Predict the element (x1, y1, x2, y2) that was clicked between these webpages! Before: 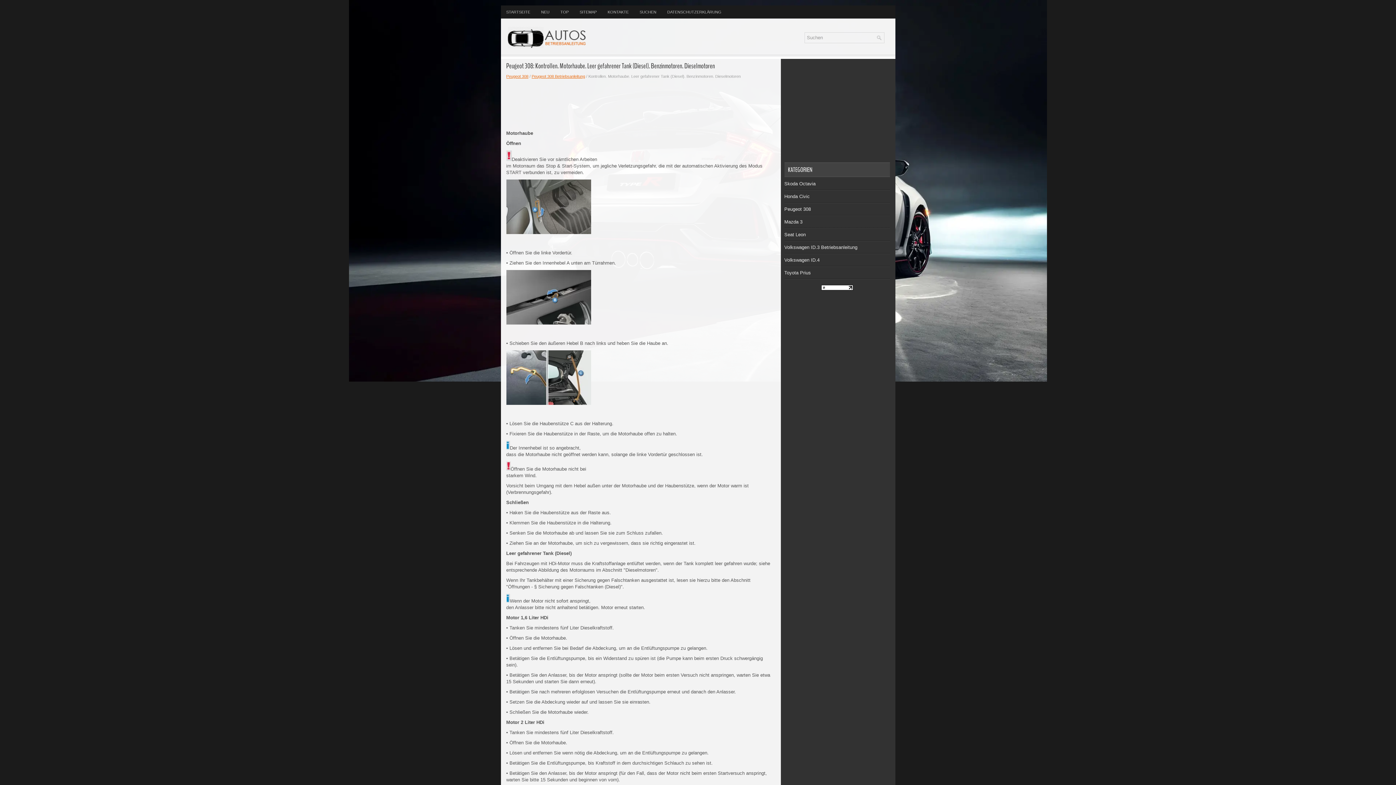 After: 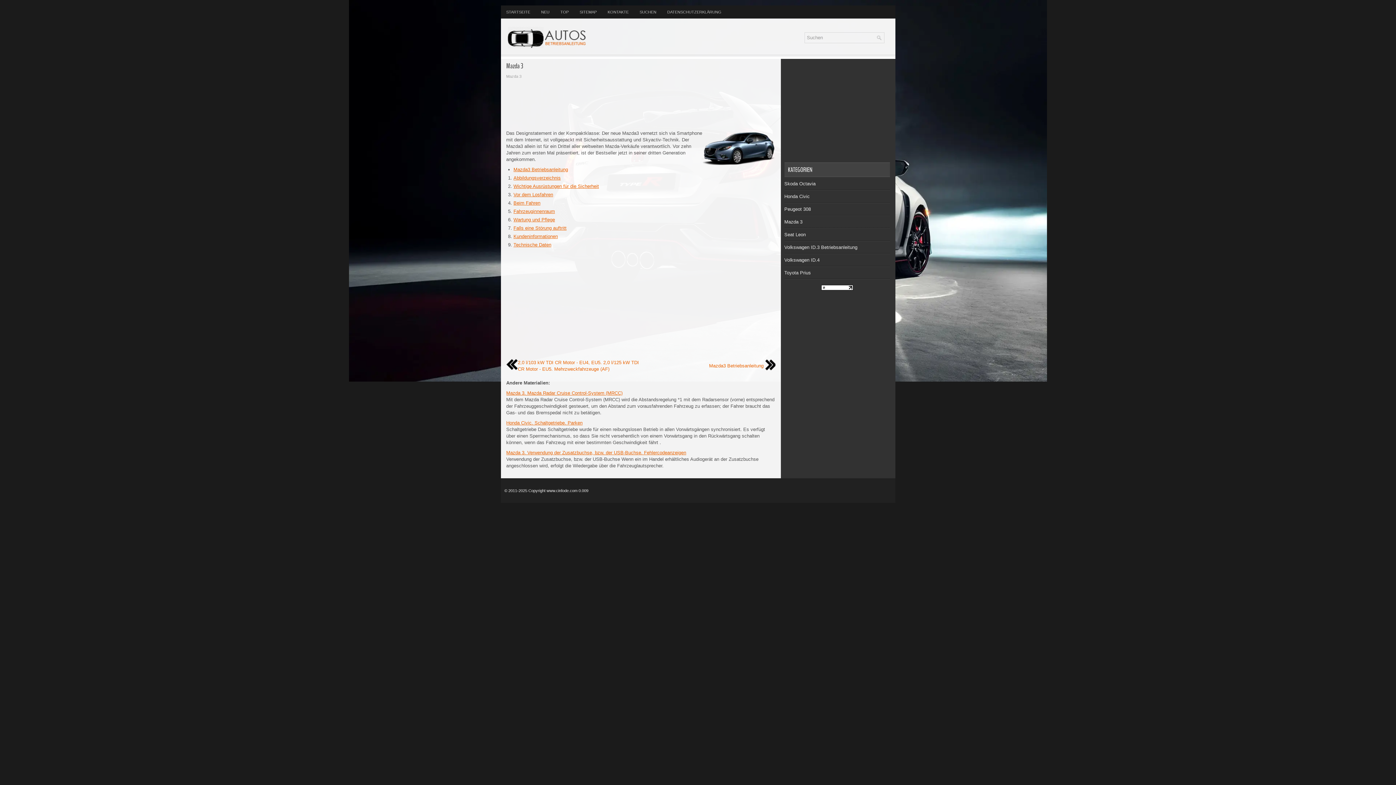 Action: bbox: (784, 219, 802, 224) label: Mazda 3